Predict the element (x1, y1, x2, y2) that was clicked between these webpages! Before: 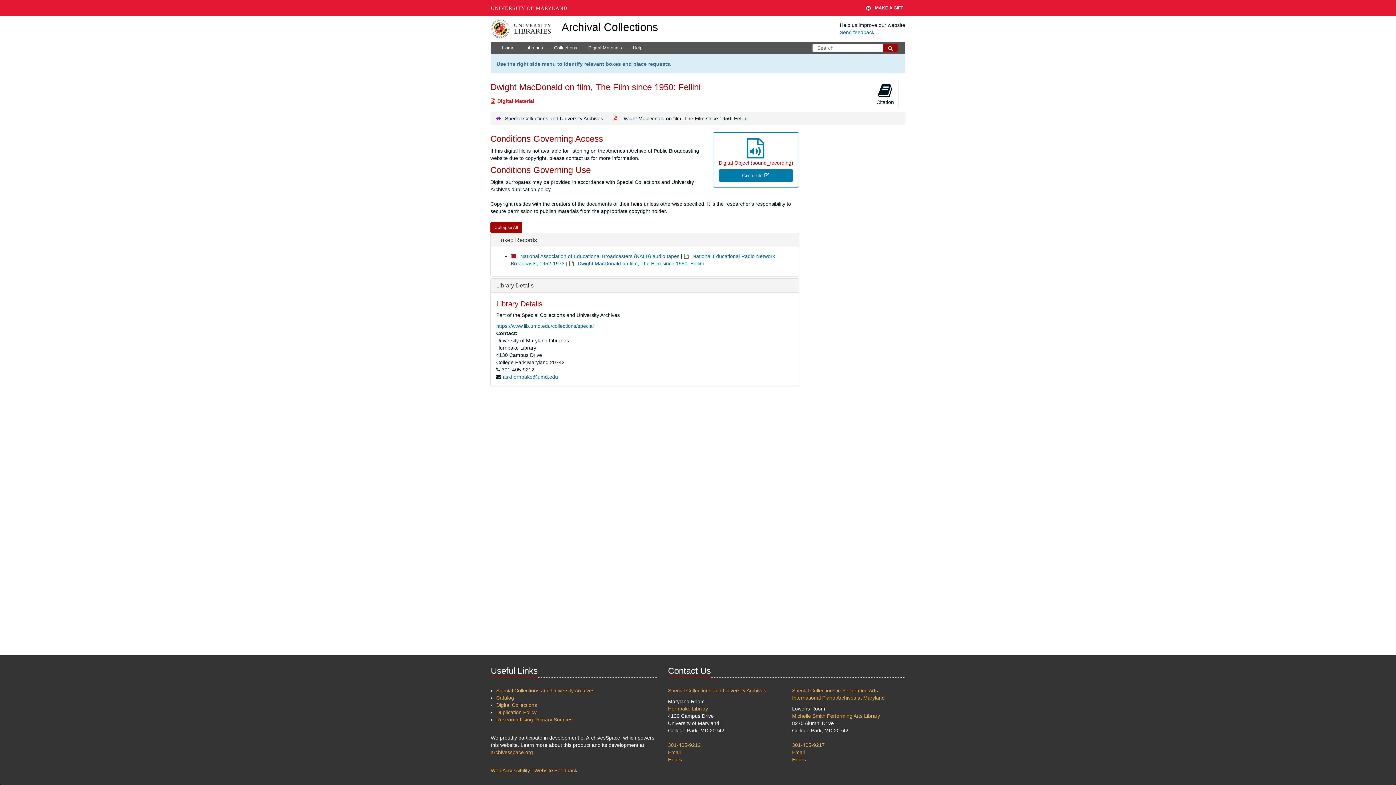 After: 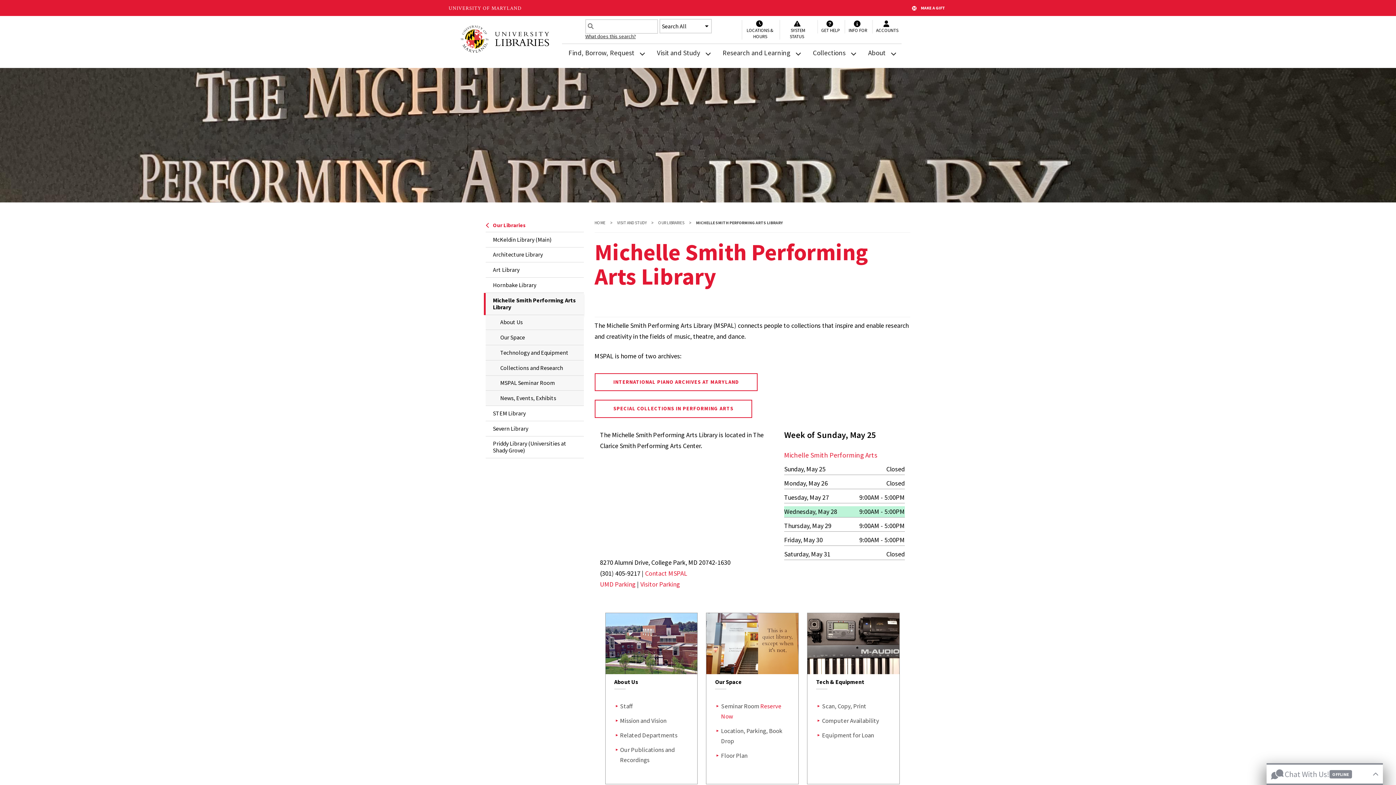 Action: label: Michelle Smith Performing Arts Library bbox: (792, 713, 880, 719)